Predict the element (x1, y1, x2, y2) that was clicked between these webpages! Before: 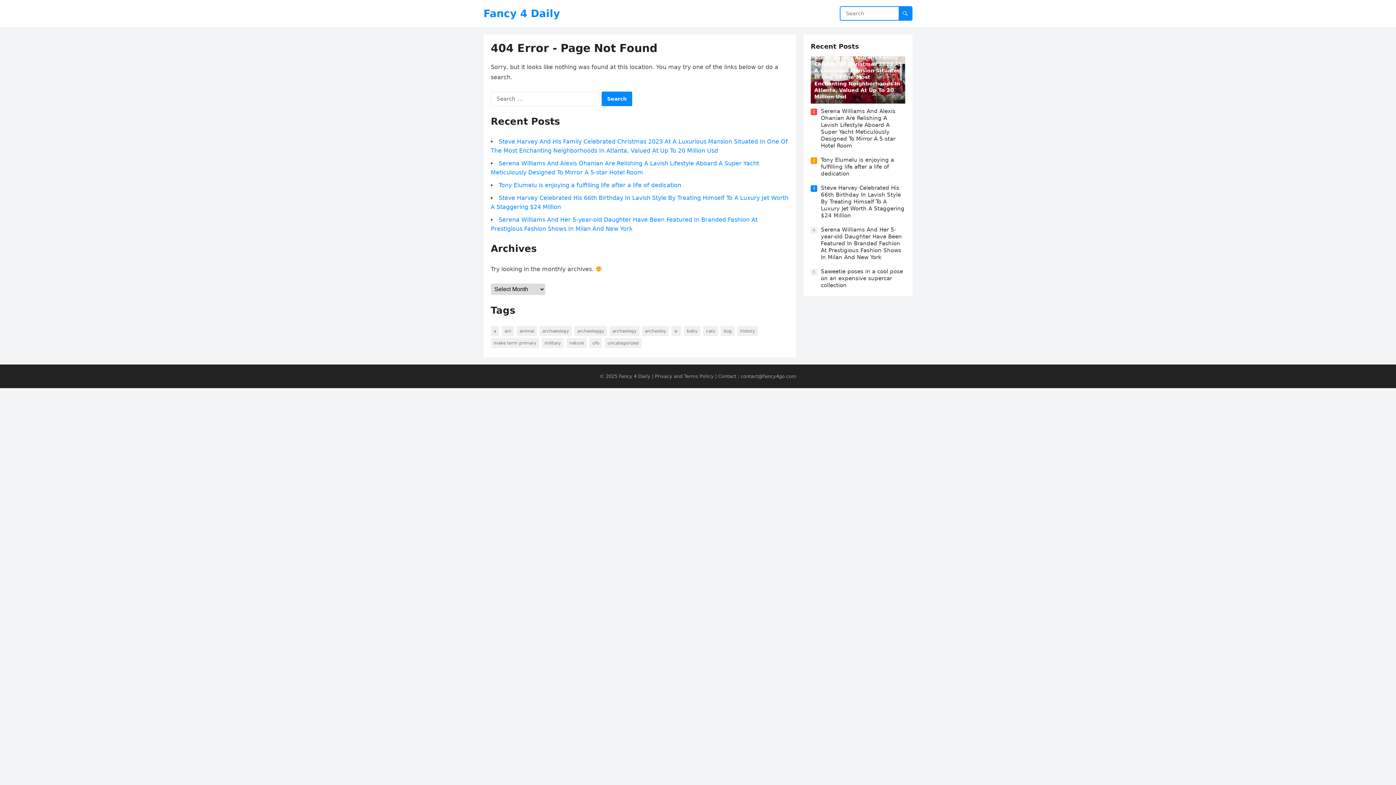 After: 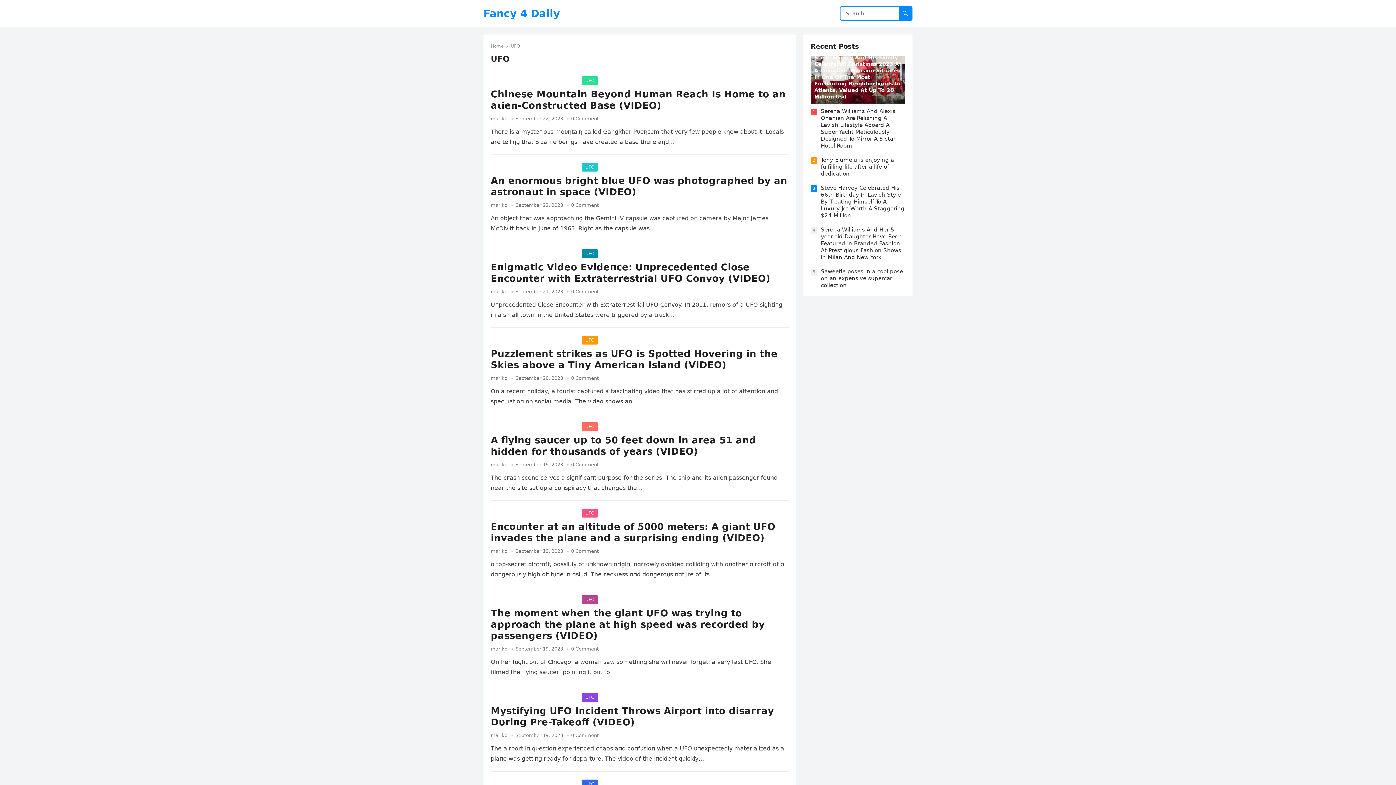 Action: label: UFO (44 items) bbox: (589, 338, 602, 348)